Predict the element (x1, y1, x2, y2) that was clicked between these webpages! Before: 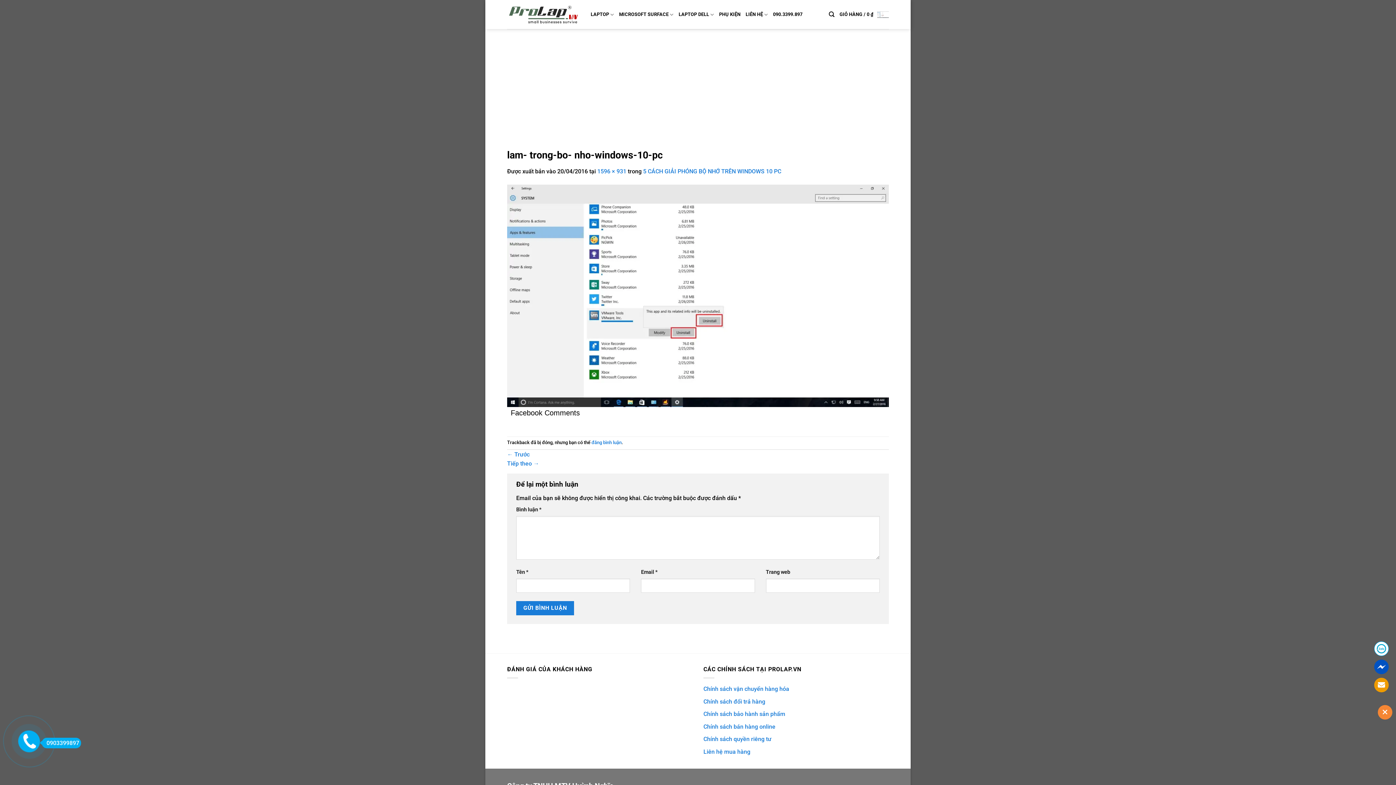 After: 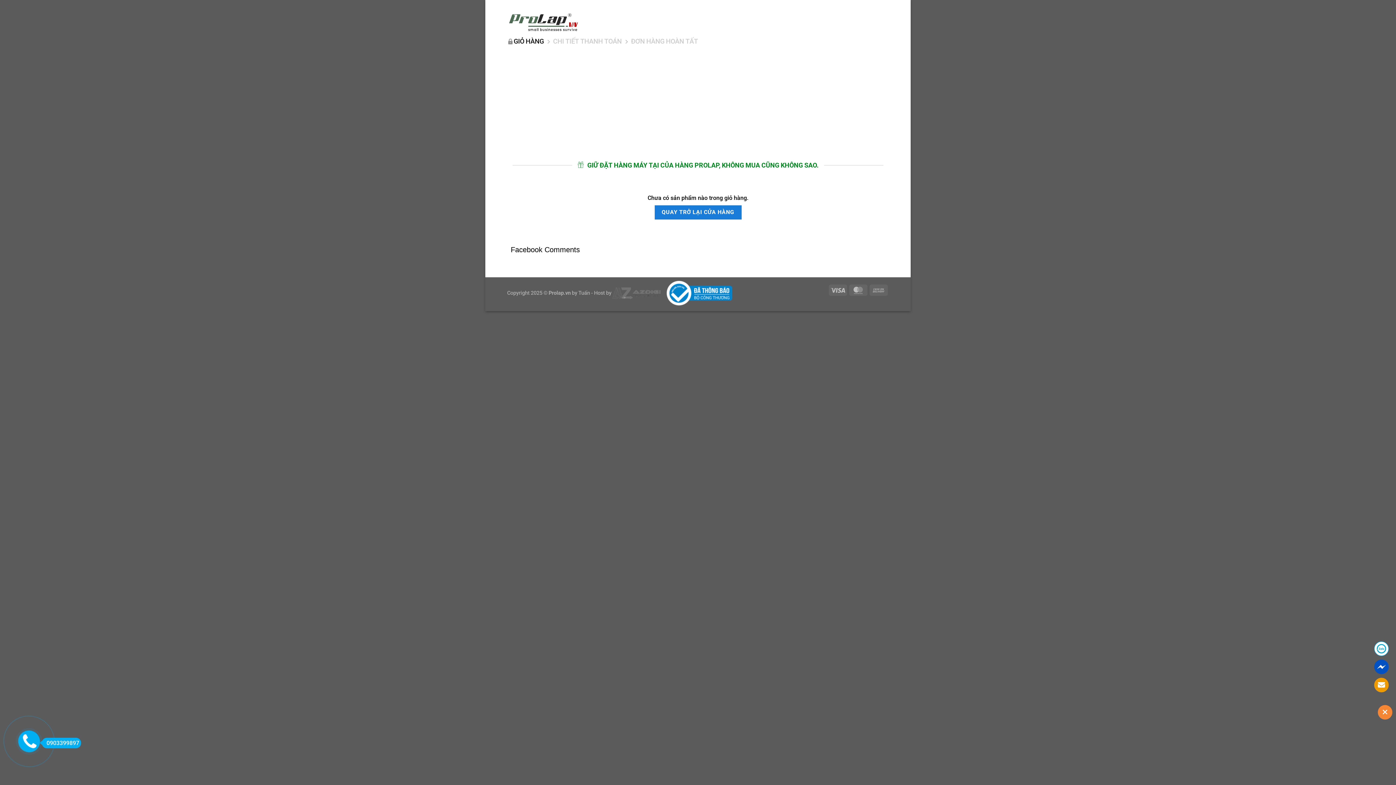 Action: bbox: (839, 7, 889, 21) label: GIỎ HÀNG / 0 ₫